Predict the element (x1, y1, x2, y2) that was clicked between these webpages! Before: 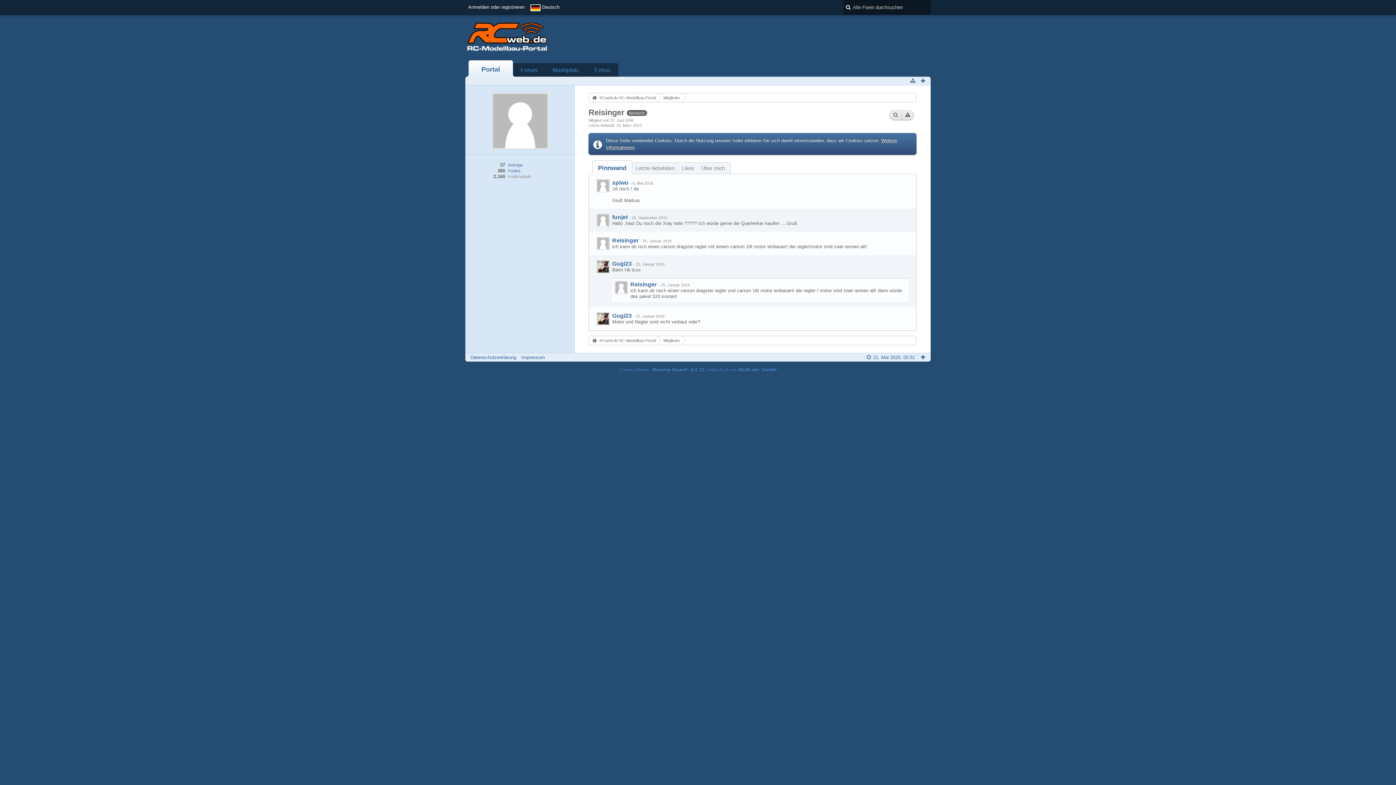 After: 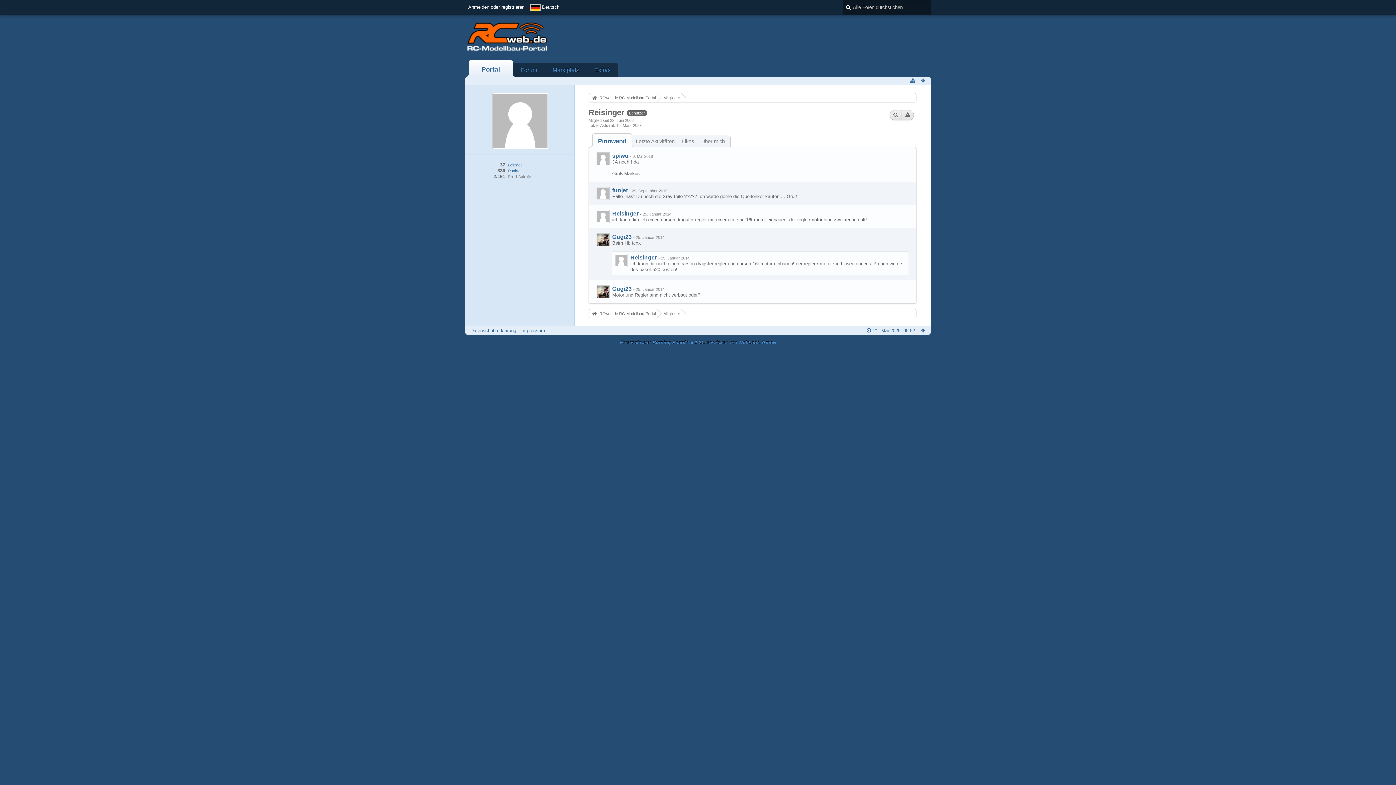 Action: bbox: (596, 237, 609, 250)